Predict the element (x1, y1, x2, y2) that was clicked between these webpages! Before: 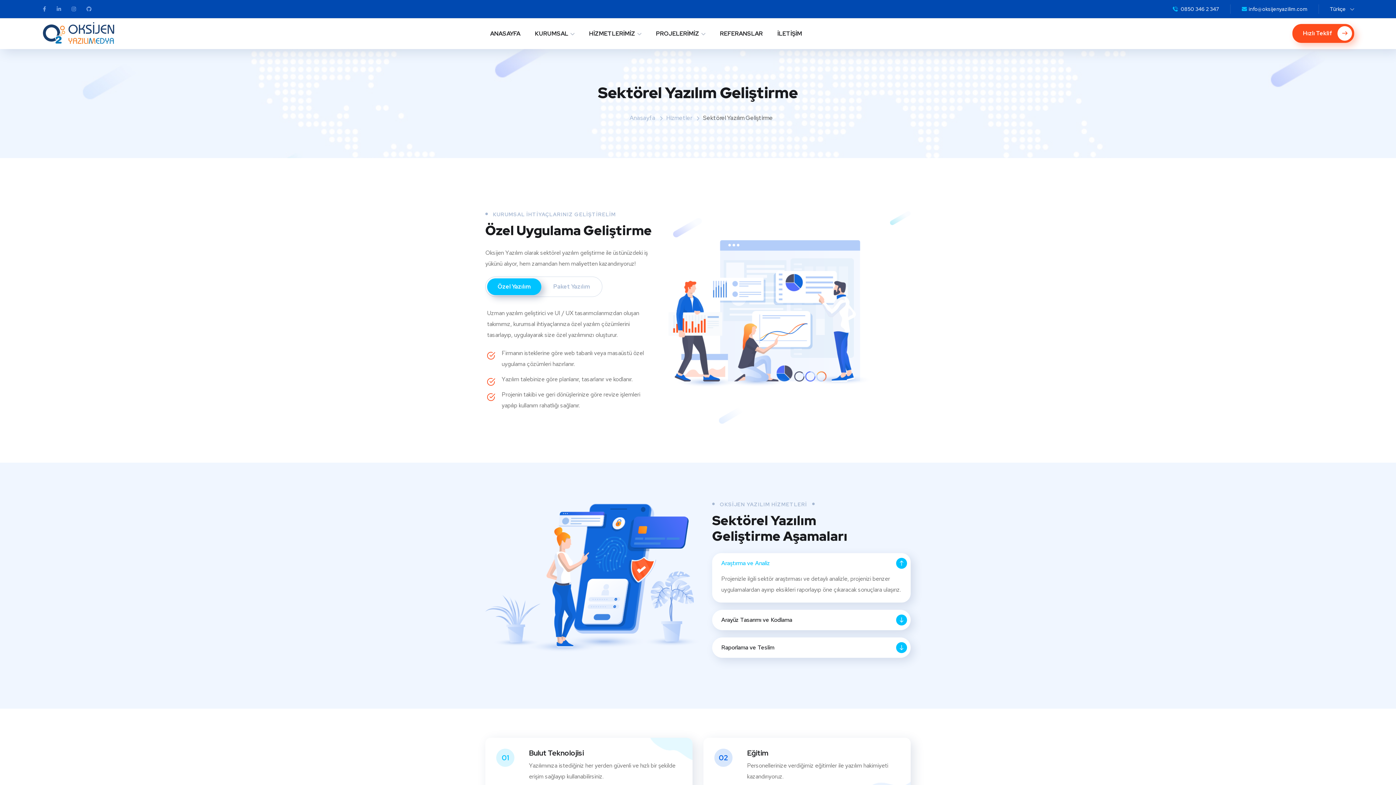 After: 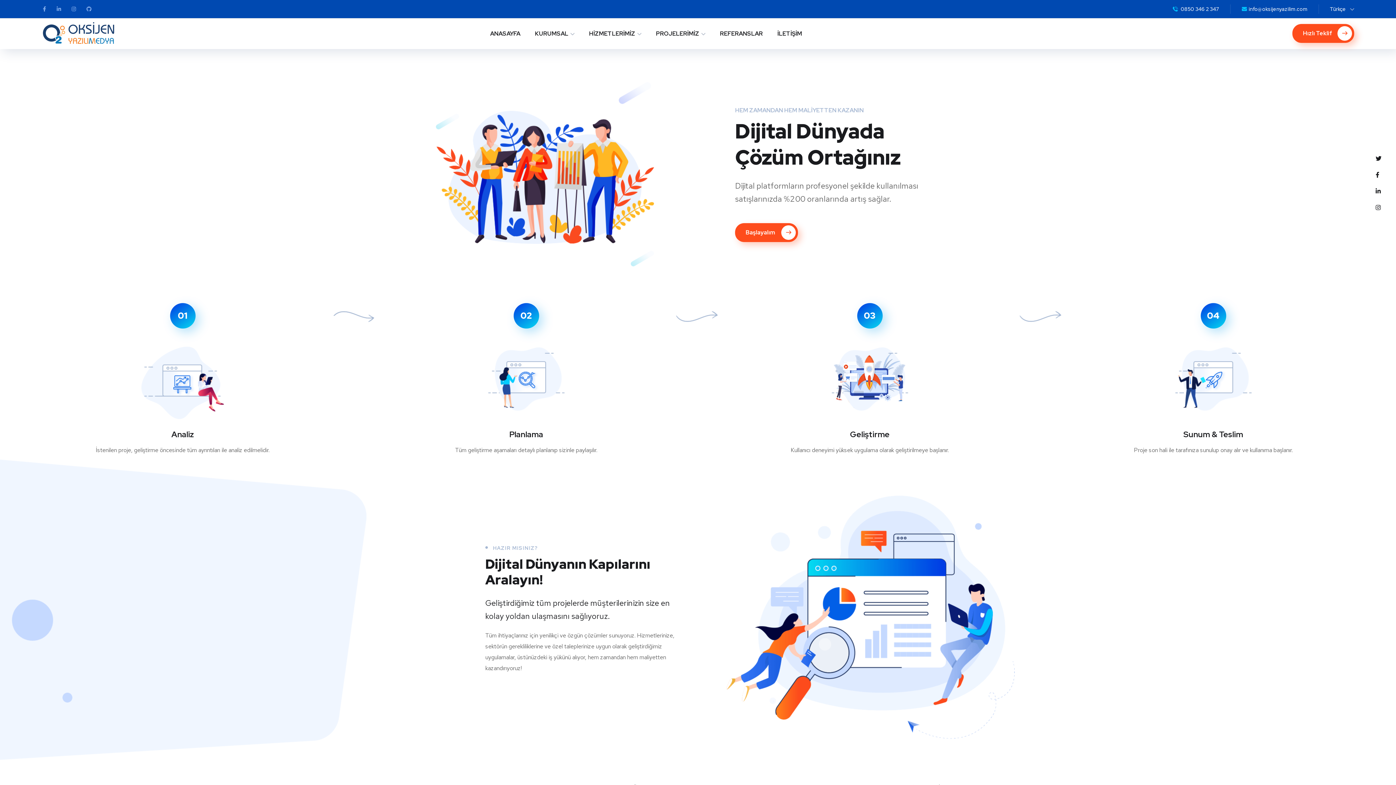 Action: bbox: (629, 114, 655, 121) label: Anasayfa